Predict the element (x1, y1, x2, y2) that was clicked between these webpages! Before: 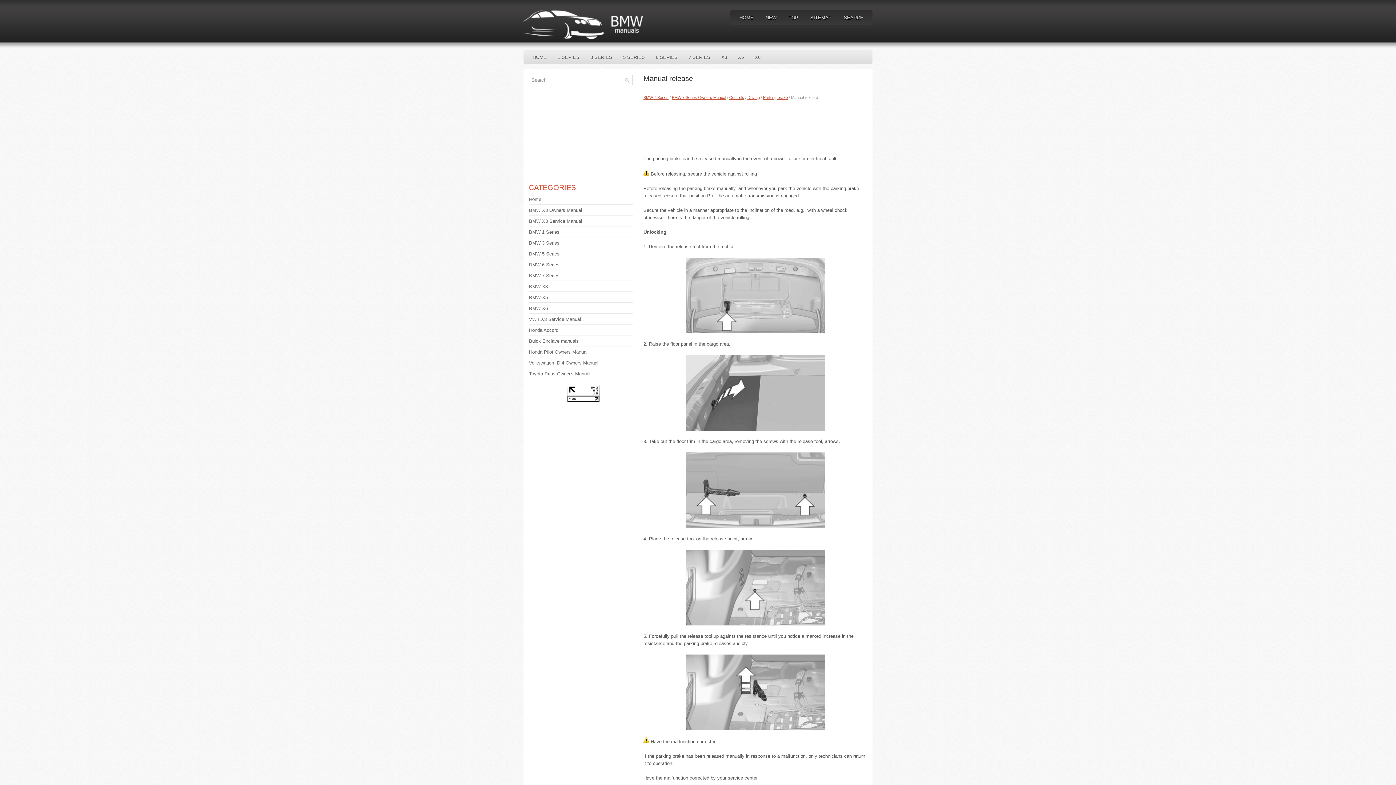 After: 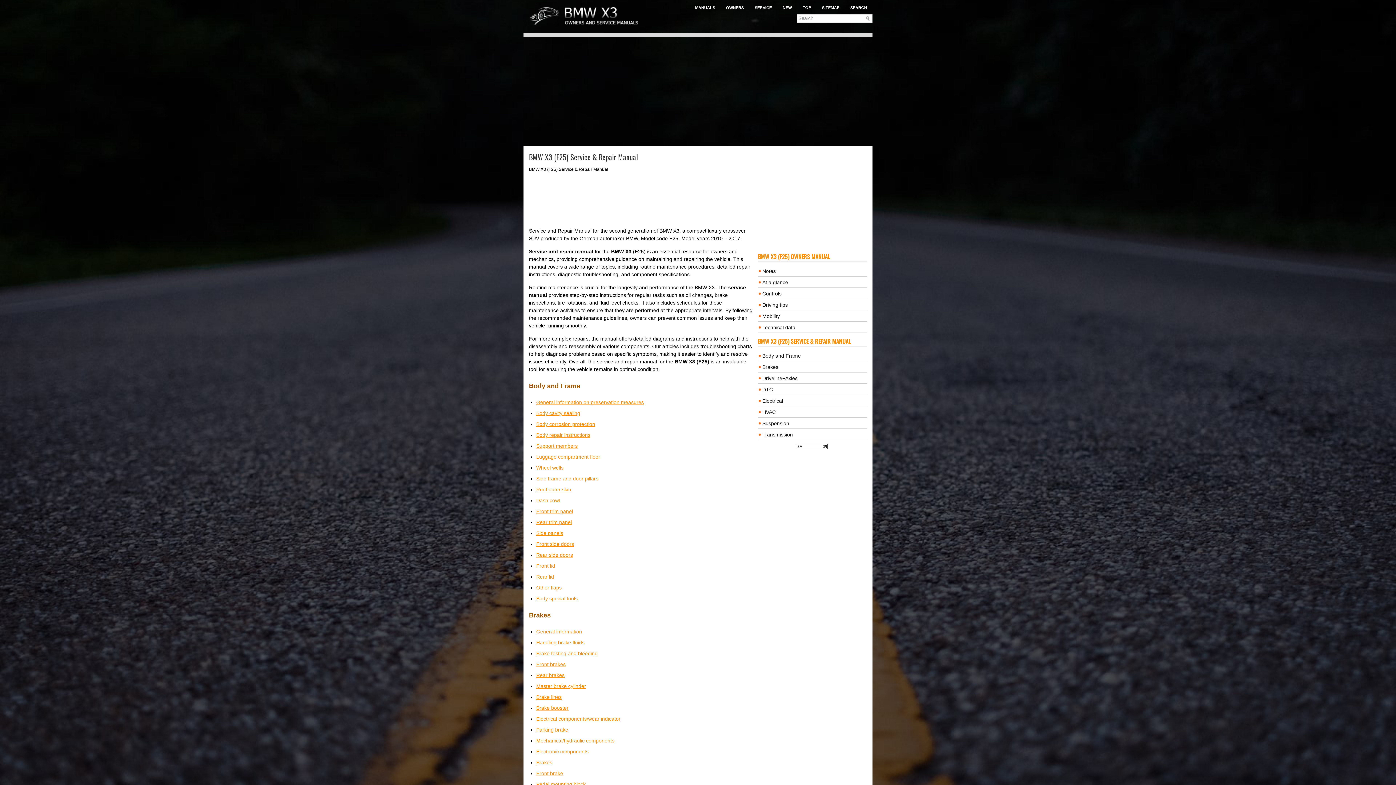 Action: bbox: (529, 218, 582, 224) label: BMW X3 Service Manual